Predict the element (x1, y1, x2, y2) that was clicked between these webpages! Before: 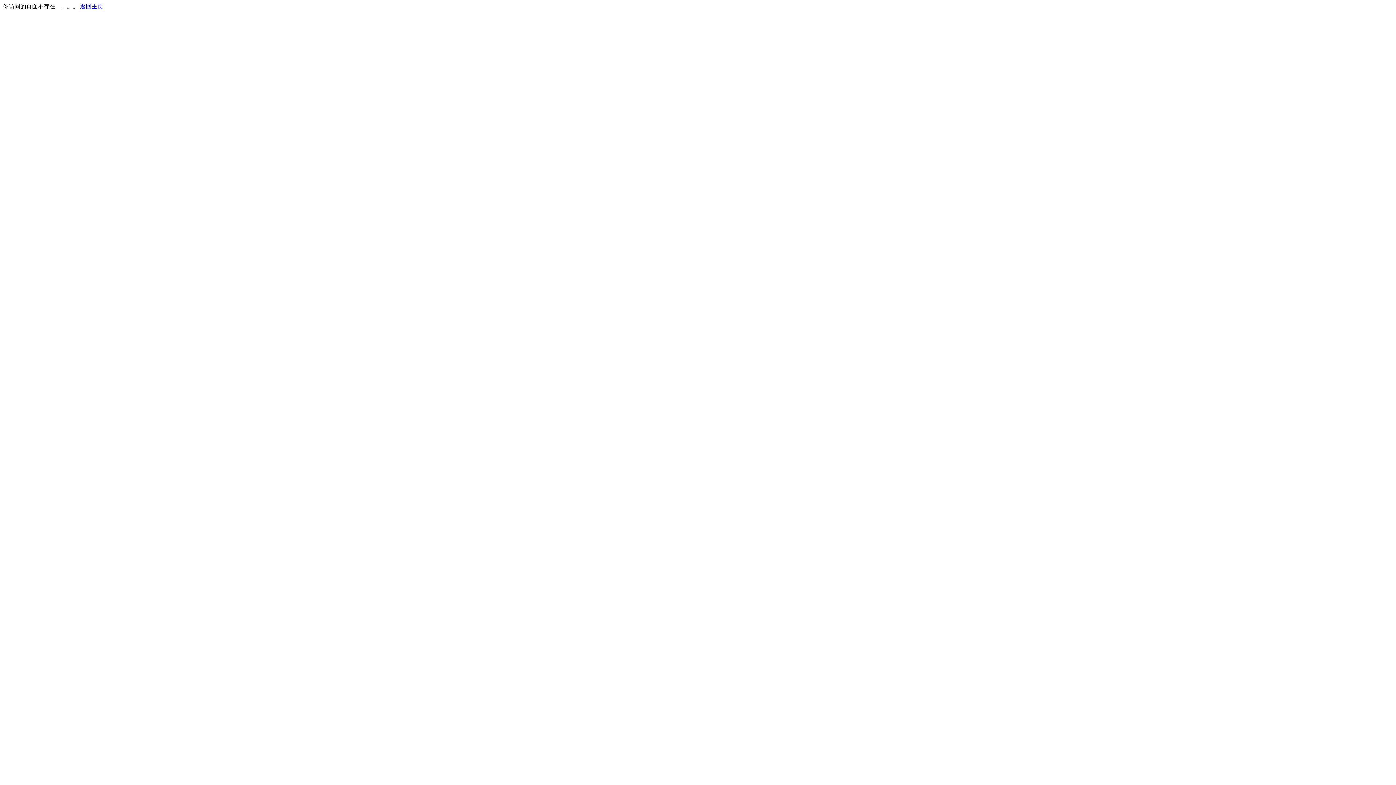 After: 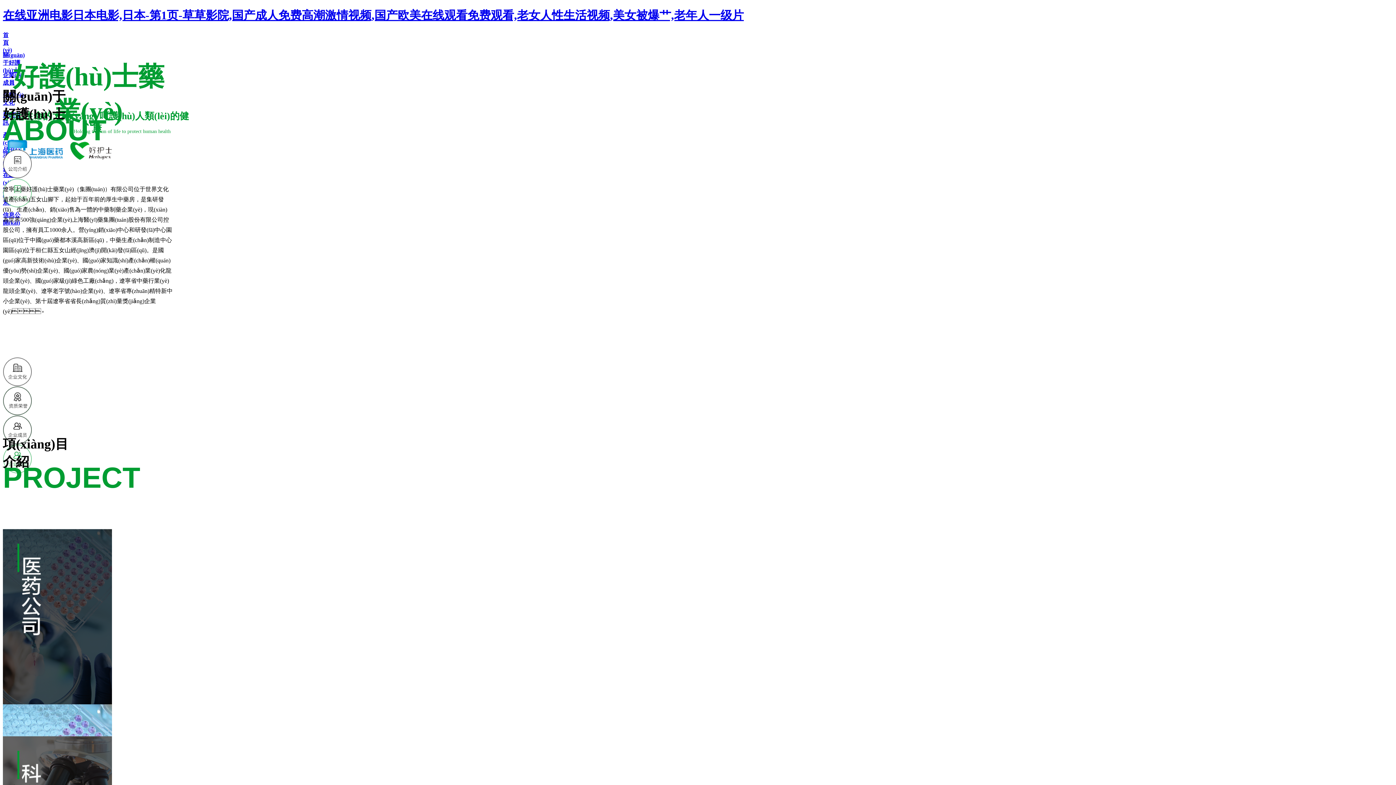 Action: bbox: (80, 3, 103, 9) label: 返回主页